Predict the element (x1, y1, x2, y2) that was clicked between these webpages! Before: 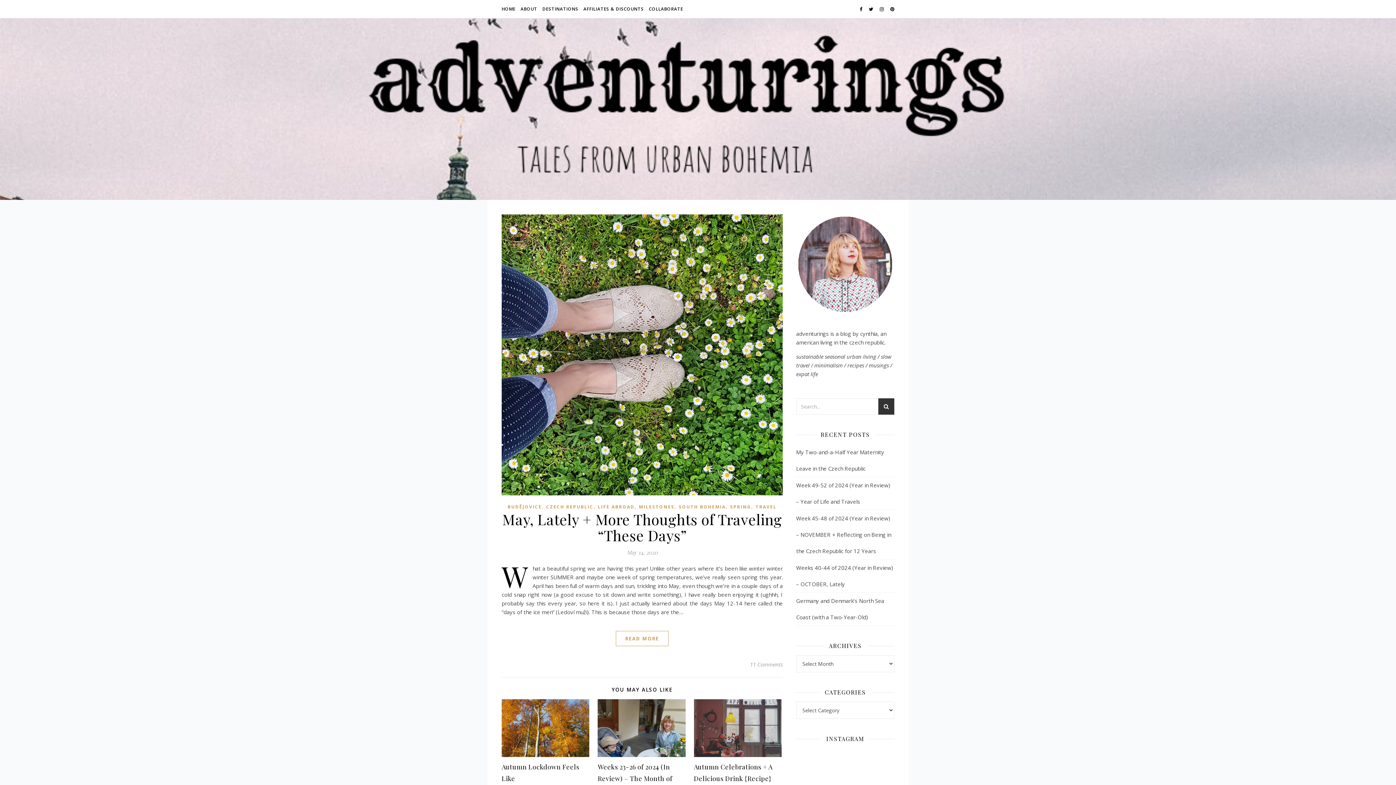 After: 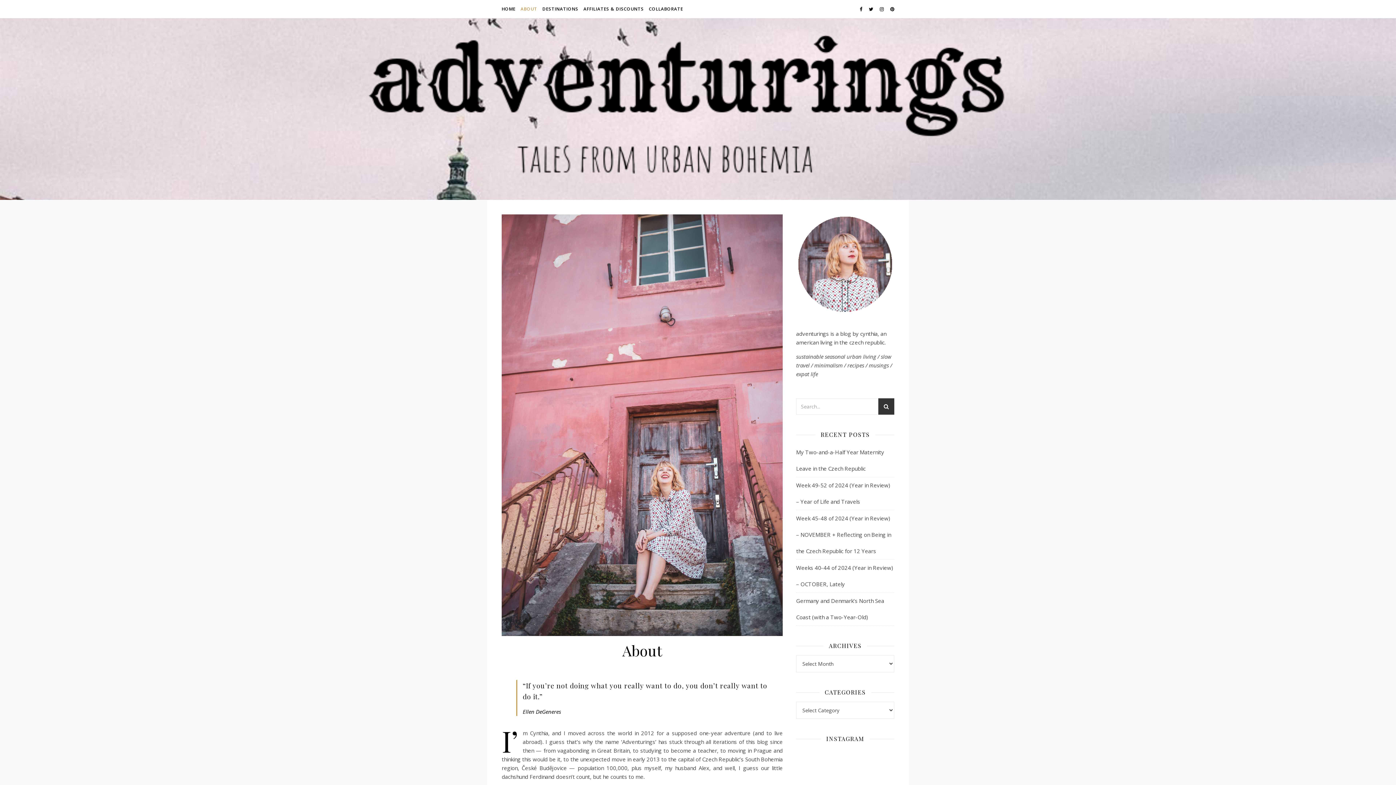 Action: bbox: (796, 214, 894, 314)